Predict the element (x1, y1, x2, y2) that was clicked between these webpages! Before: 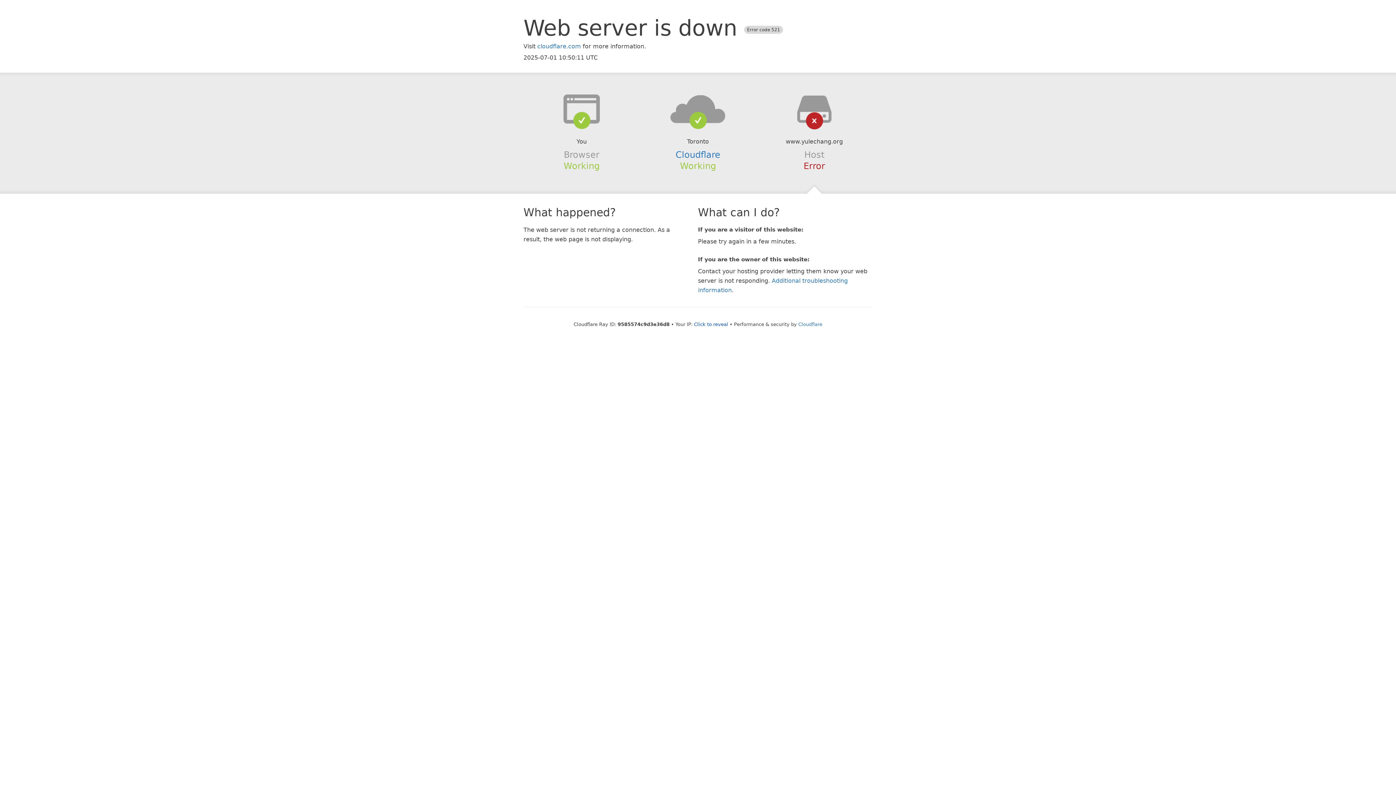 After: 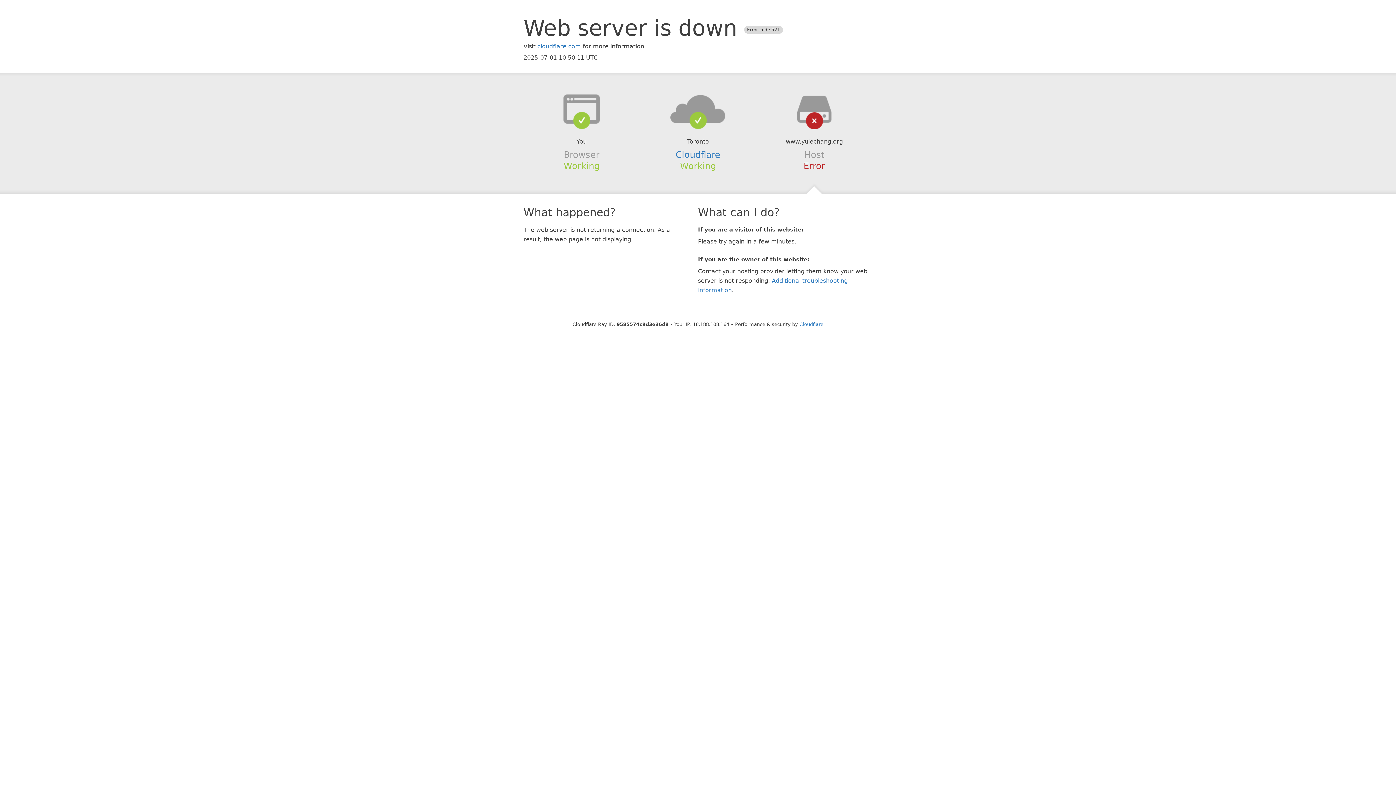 Action: bbox: (694, 321, 728, 327) label: Click to reveal